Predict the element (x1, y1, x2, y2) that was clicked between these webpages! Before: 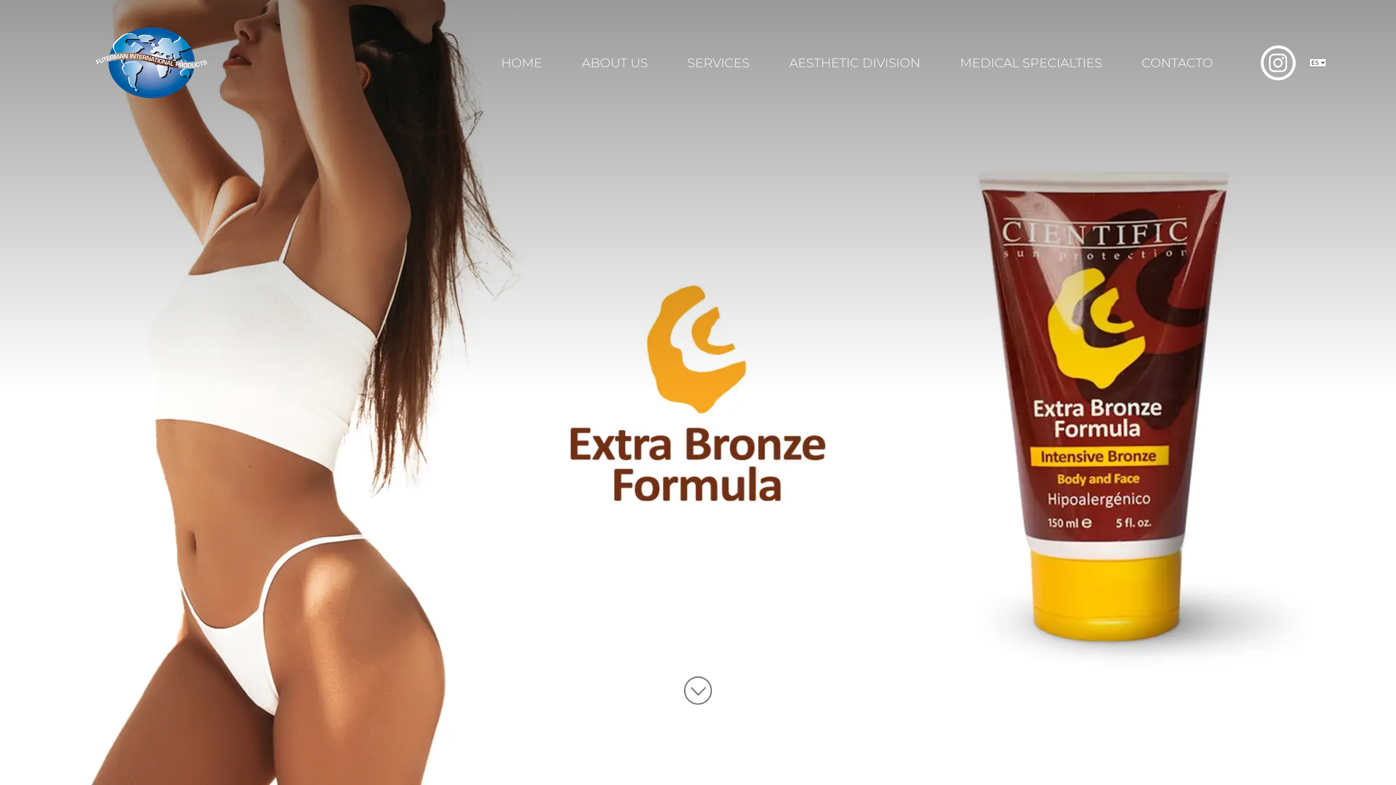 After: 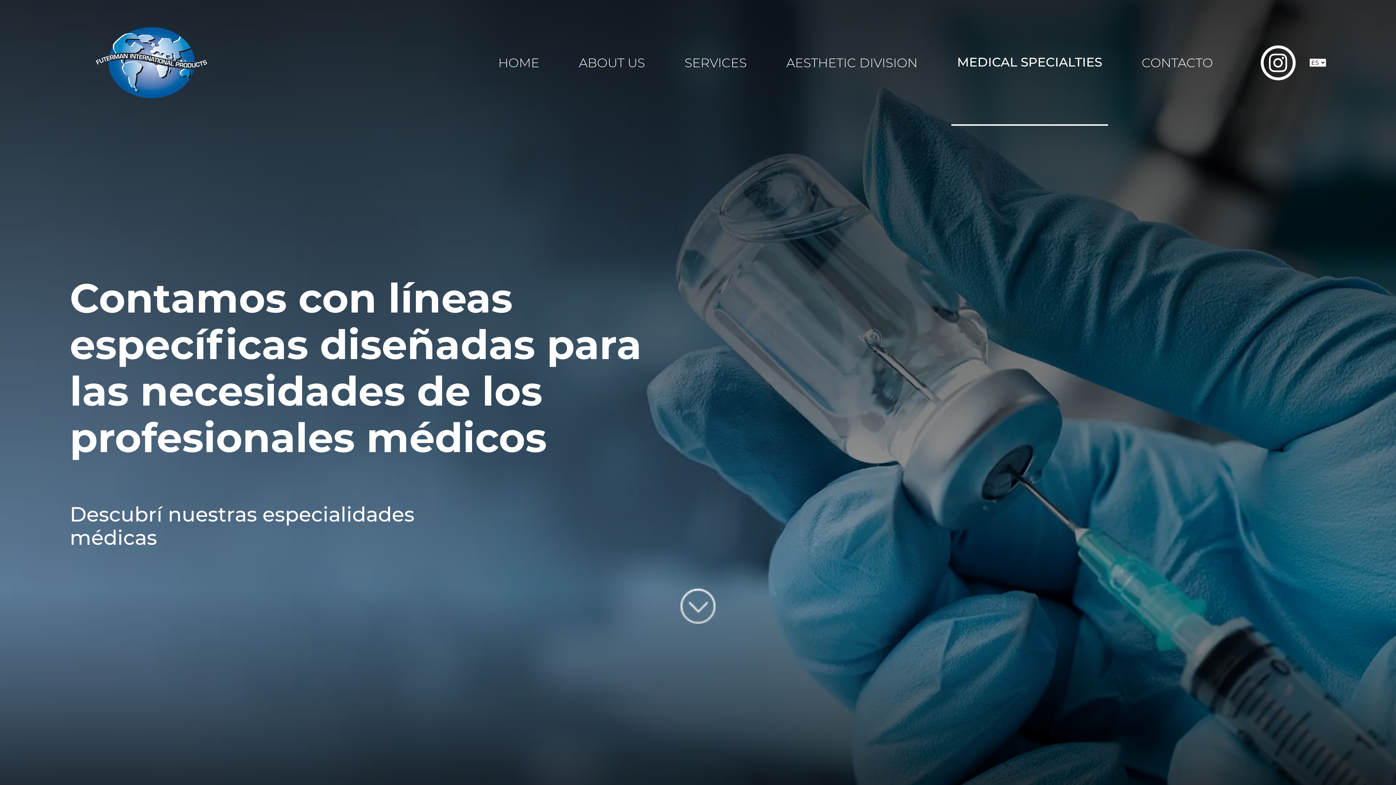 Action: label: MEDICAL SPECIALTIES bbox: (954, 0, 1108, 125)